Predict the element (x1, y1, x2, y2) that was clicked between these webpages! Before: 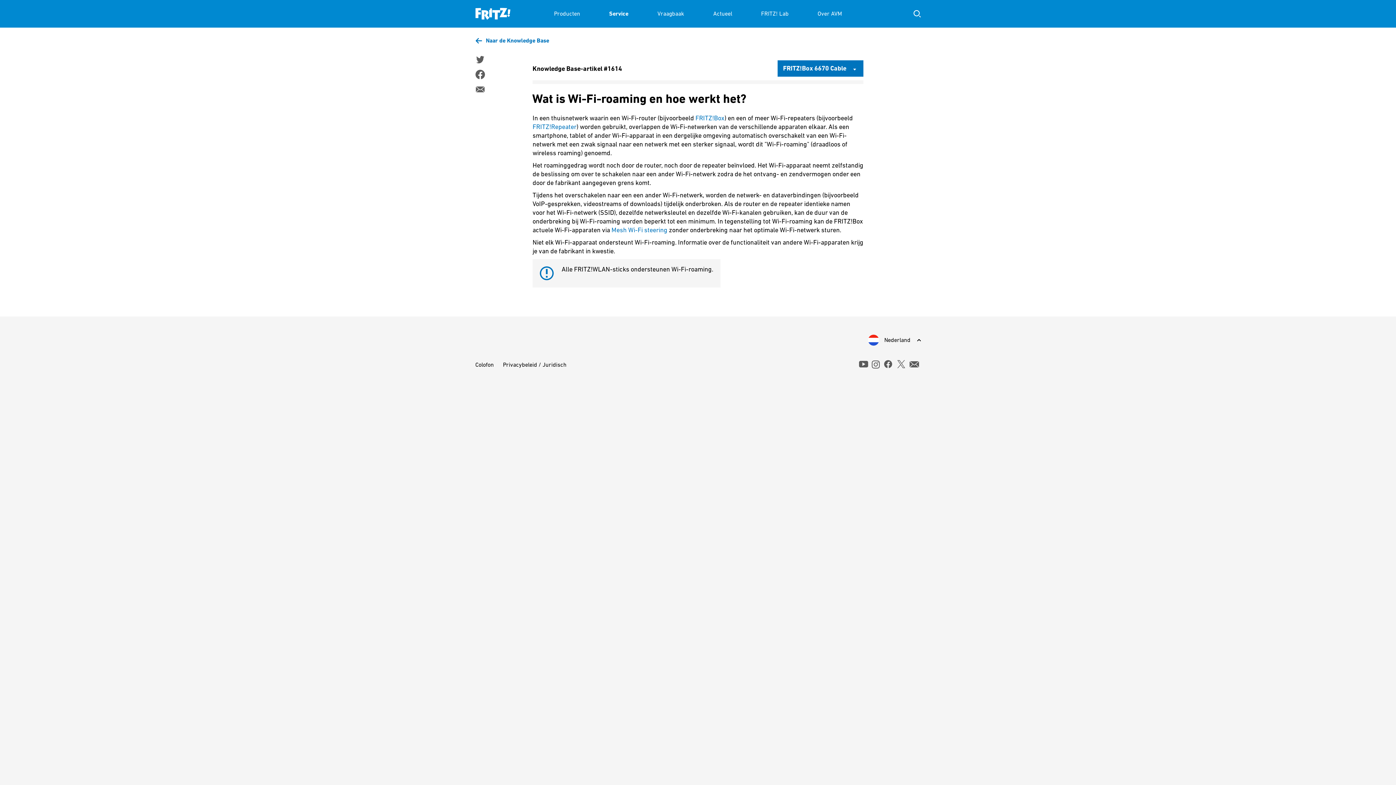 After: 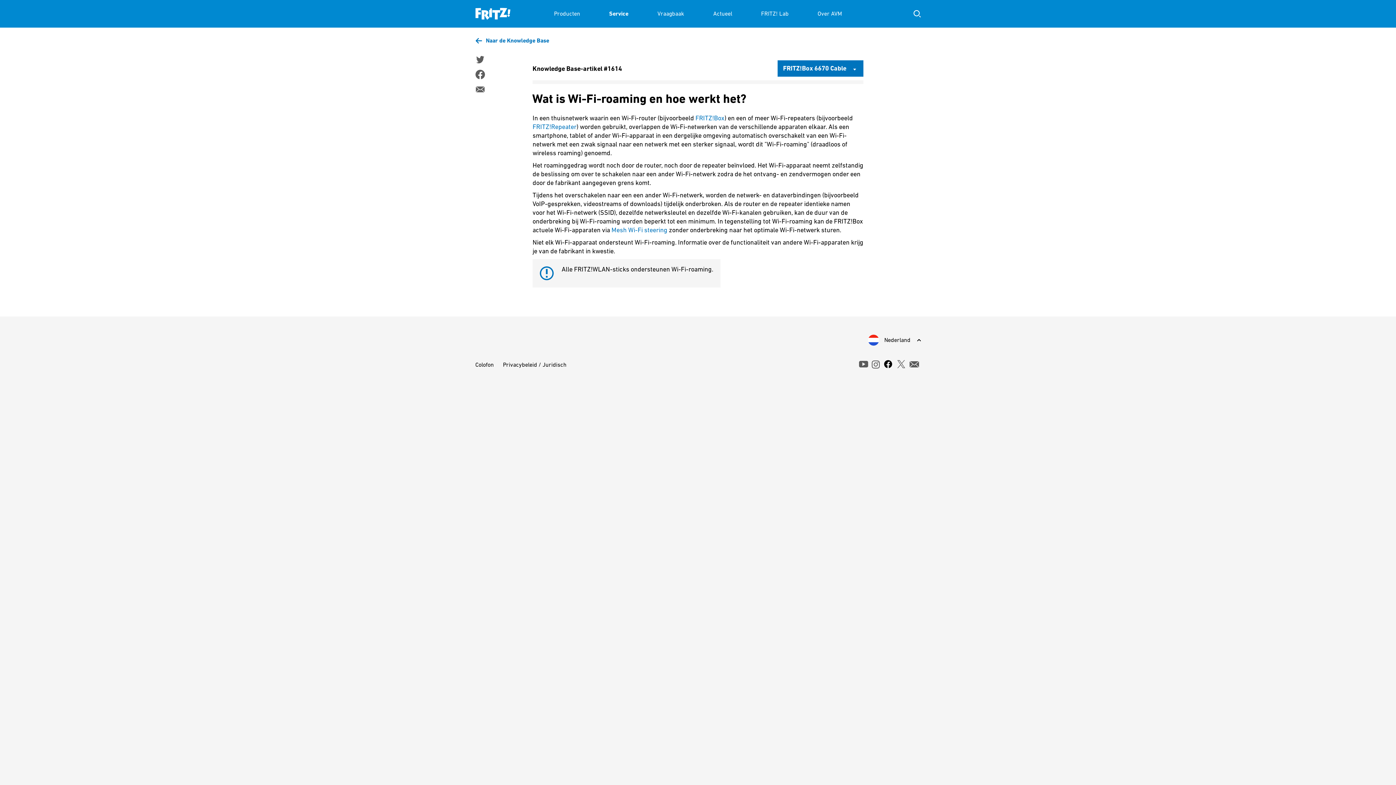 Action: bbox: (883, 359, 892, 369) label: facebook